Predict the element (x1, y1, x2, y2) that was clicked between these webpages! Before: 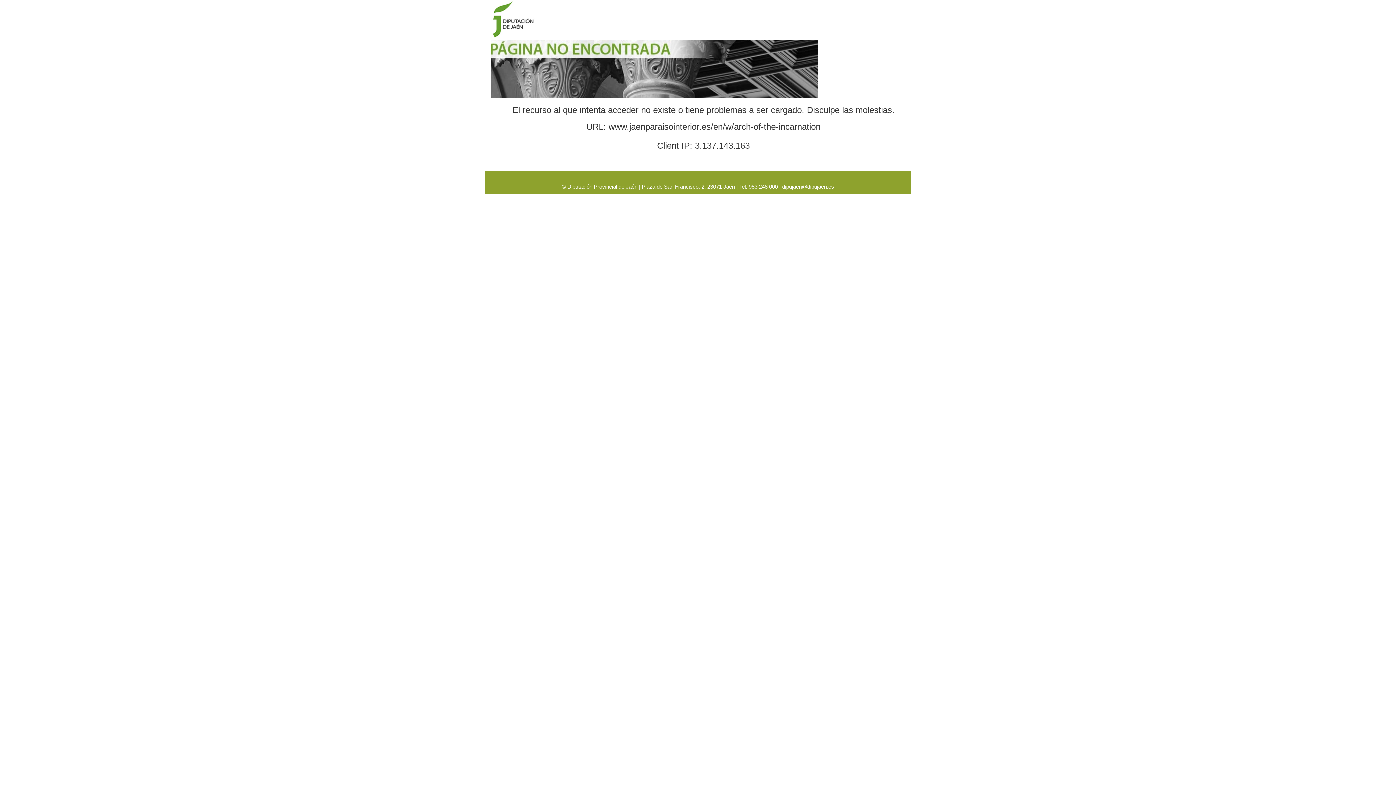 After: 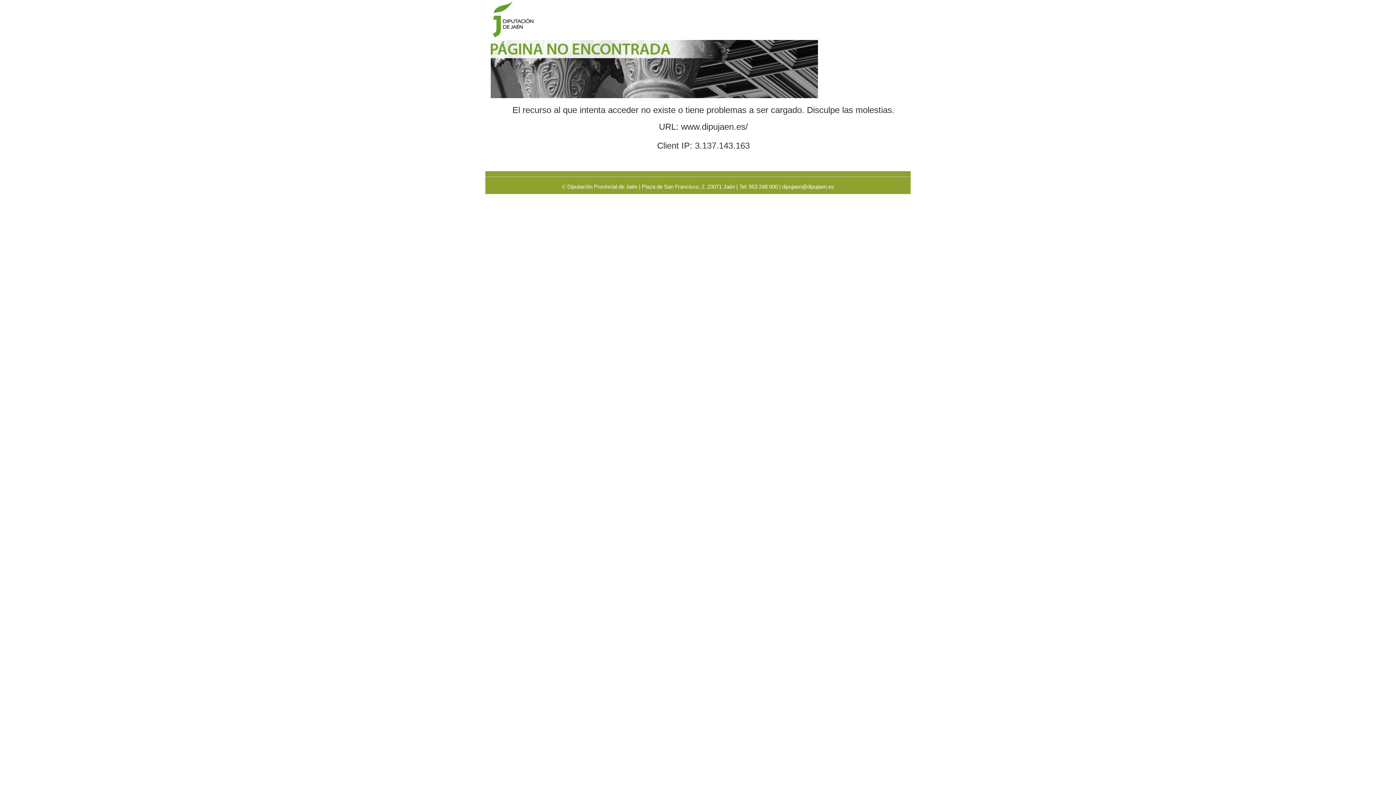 Action: bbox: (490, 16, 541, 22)